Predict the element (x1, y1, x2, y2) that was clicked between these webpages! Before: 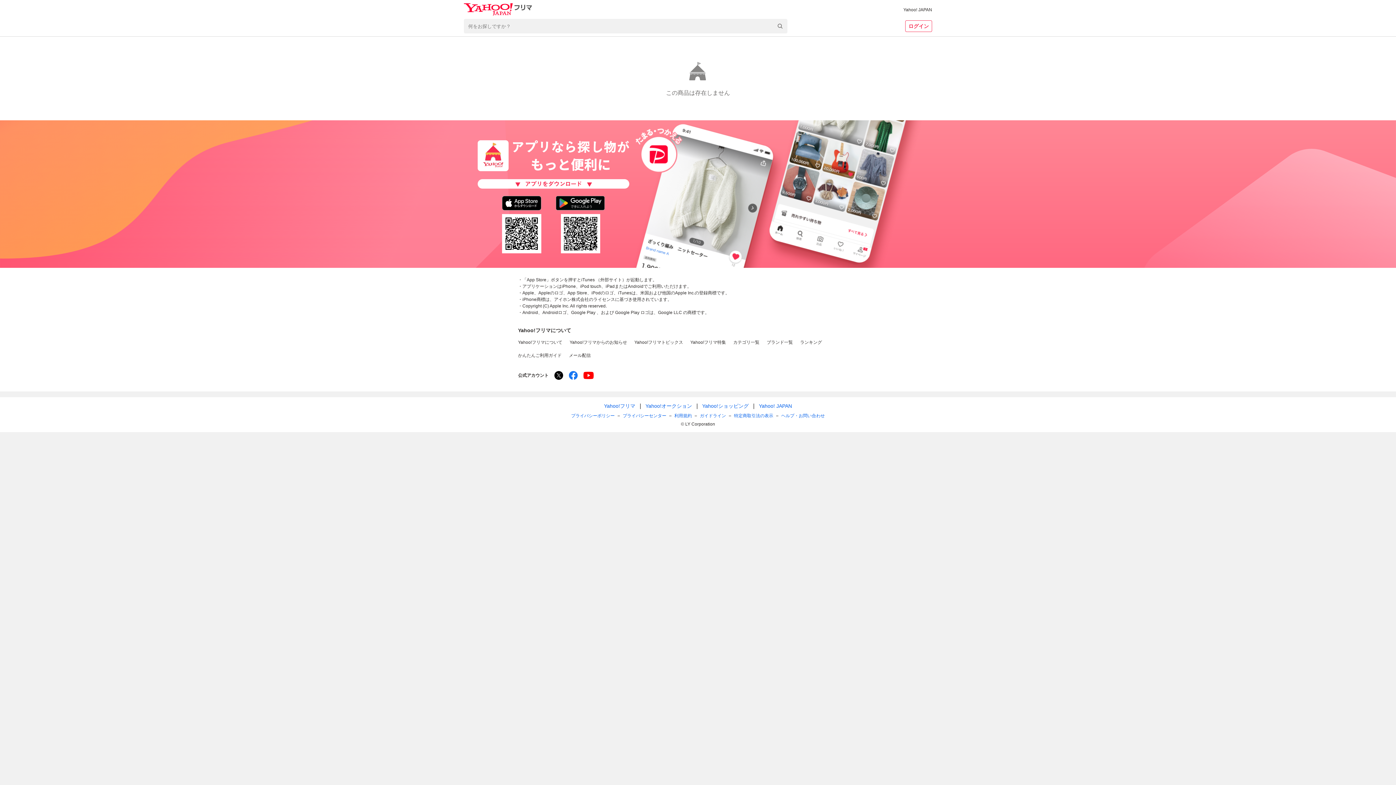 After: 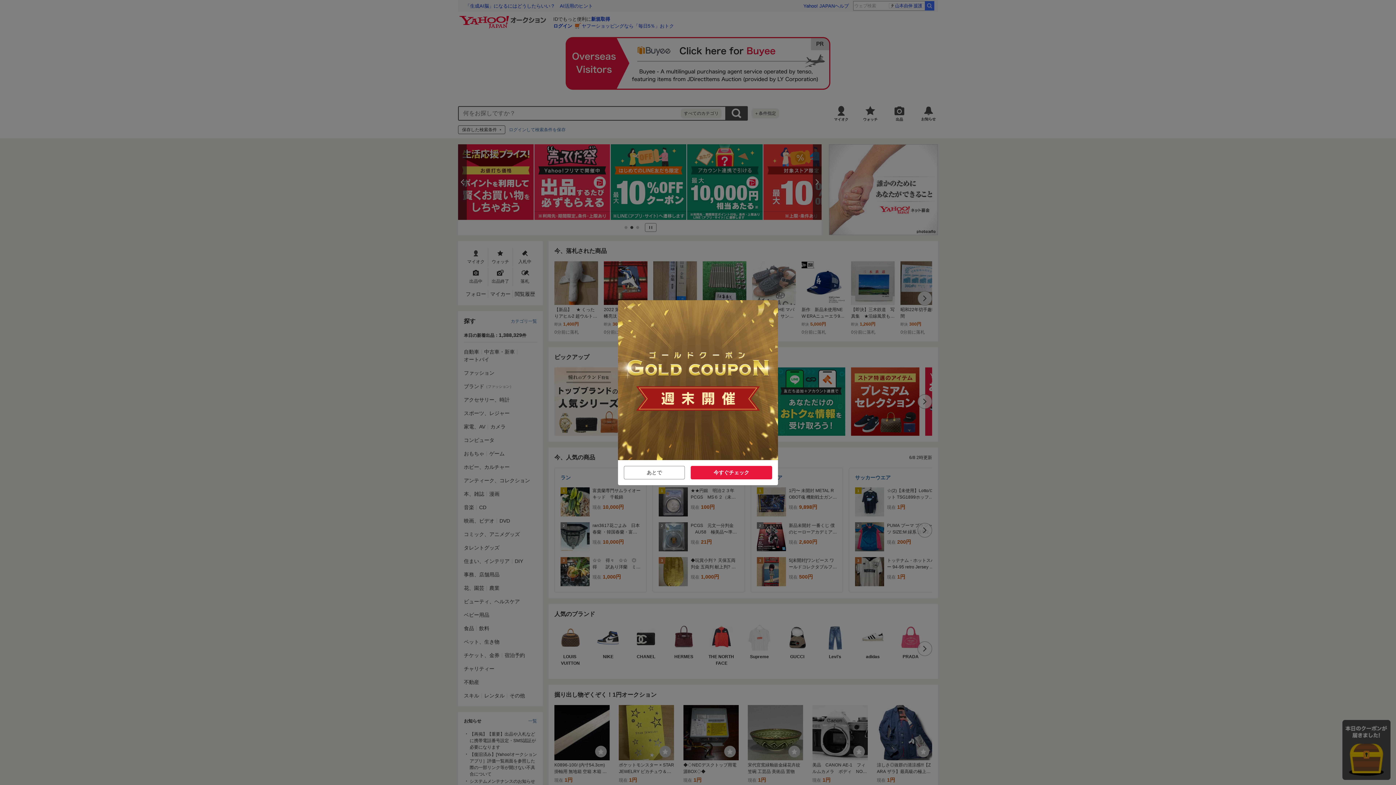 Action: bbox: (645, 403, 692, 408) label: Yahoo!オークション